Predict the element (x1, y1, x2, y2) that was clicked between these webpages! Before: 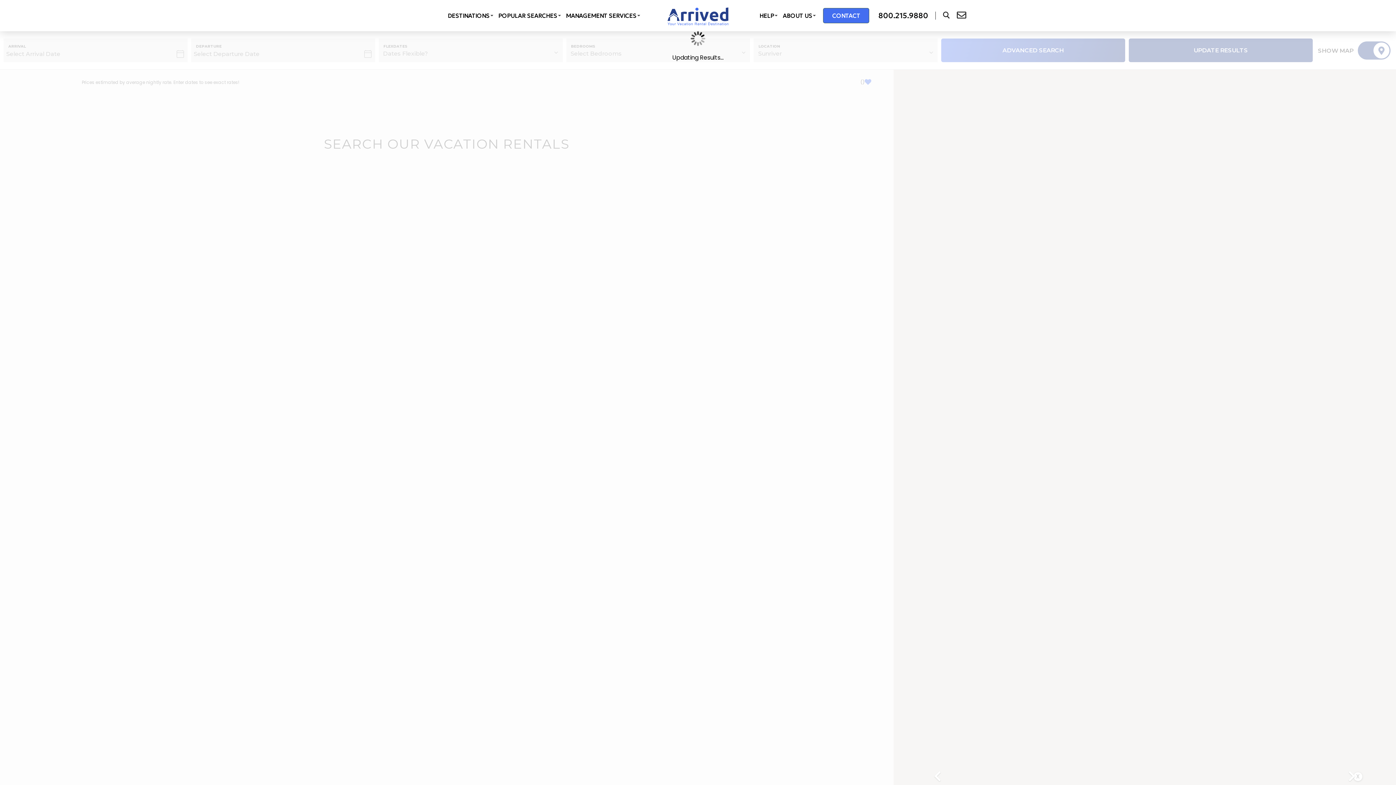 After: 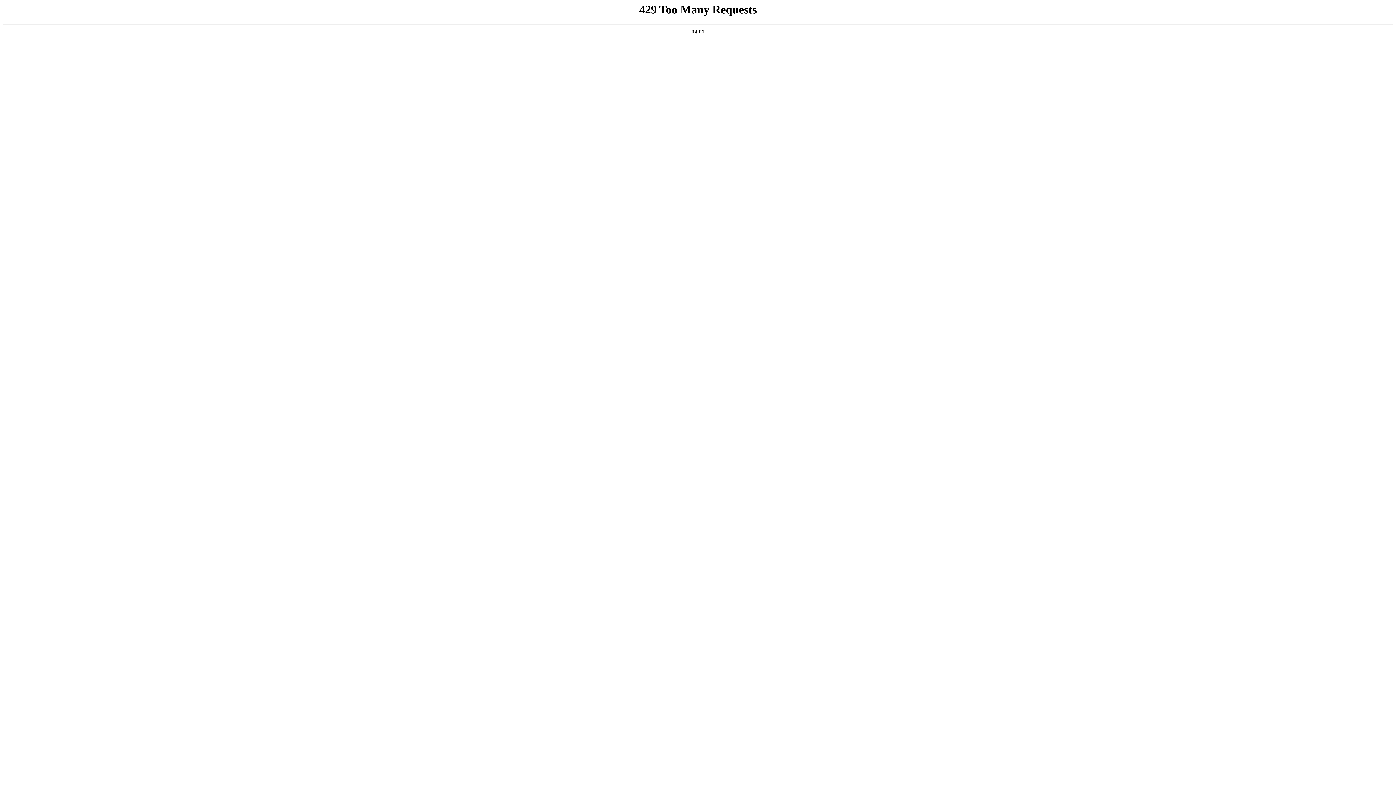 Action: bbox: (779, 7, 816, 24) label: ABOUT US